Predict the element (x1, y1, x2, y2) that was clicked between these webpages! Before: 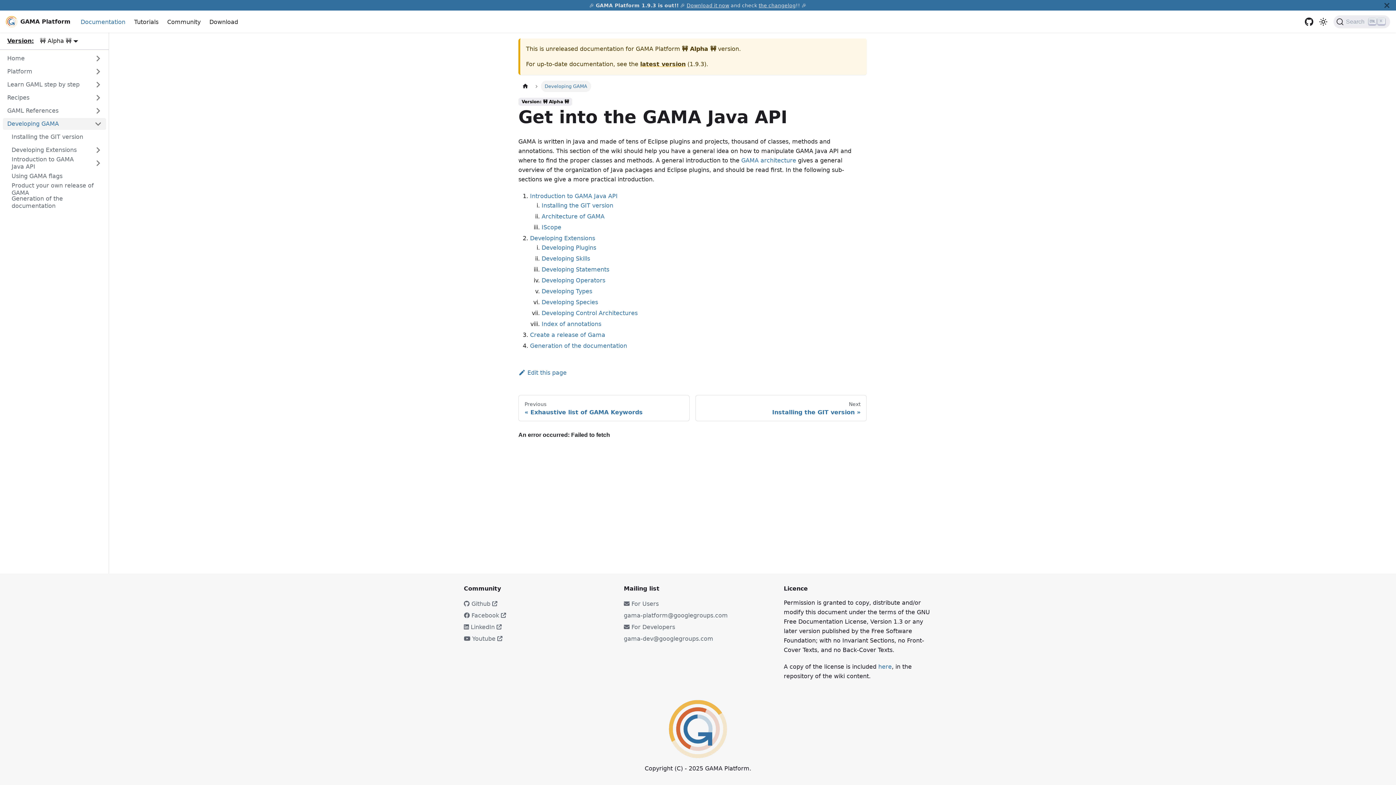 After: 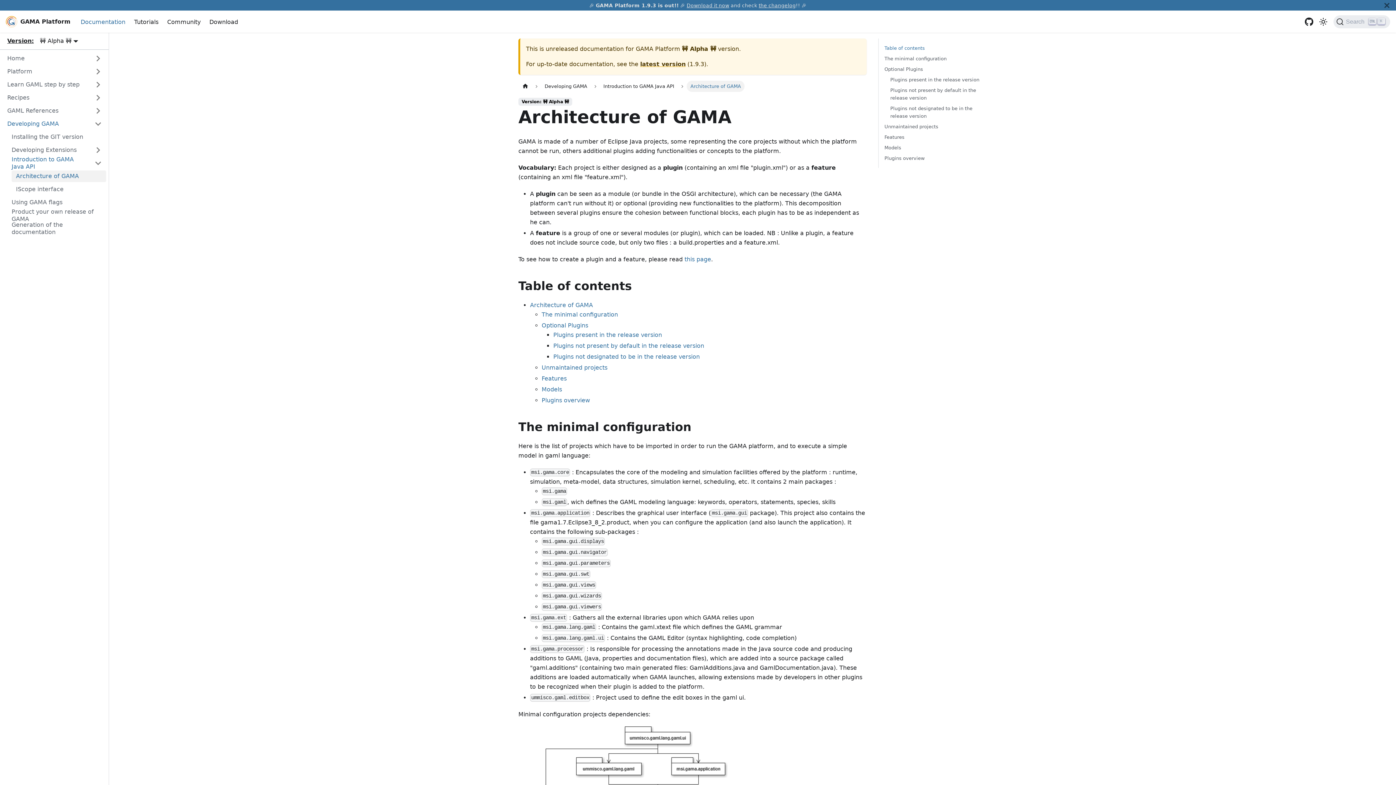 Action: bbox: (741, 157, 796, 164) label: GAMA architecture